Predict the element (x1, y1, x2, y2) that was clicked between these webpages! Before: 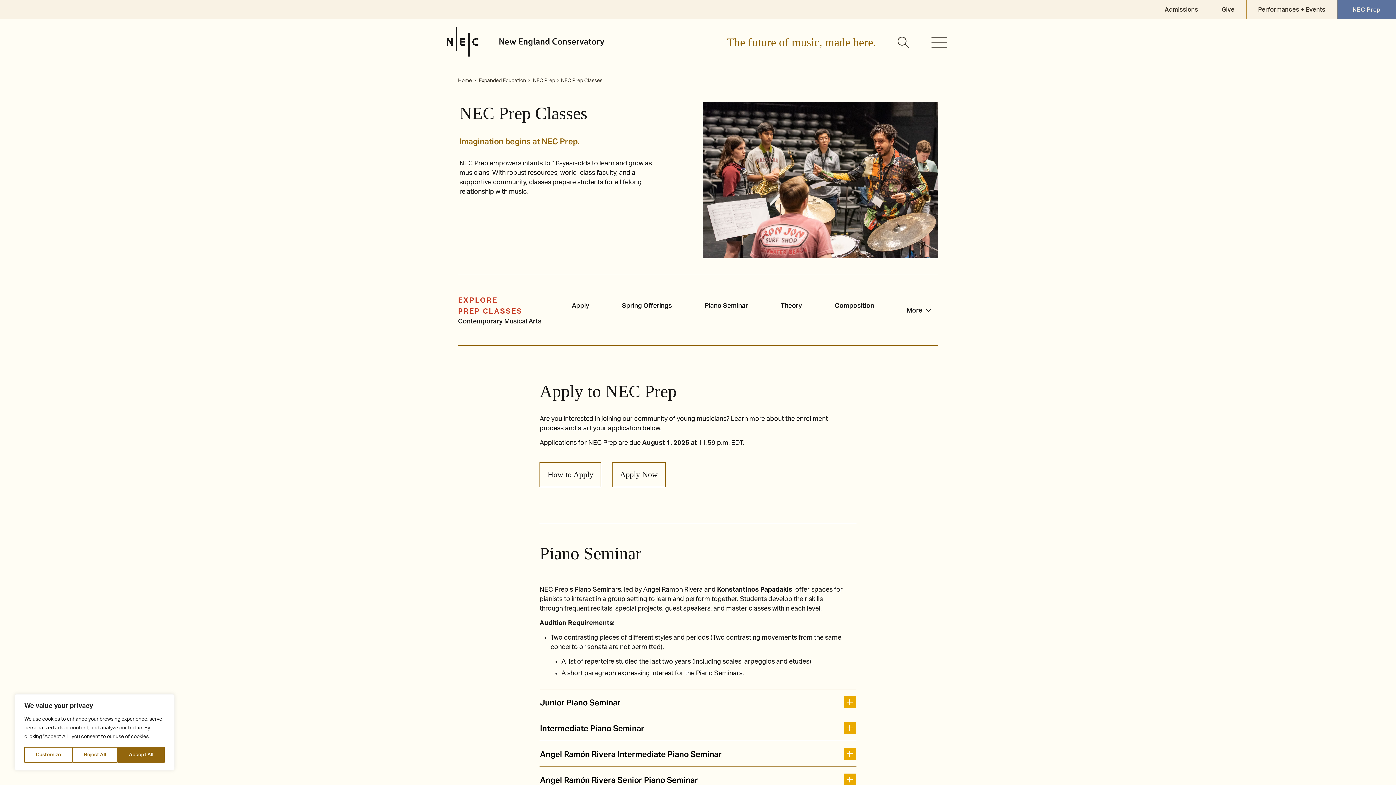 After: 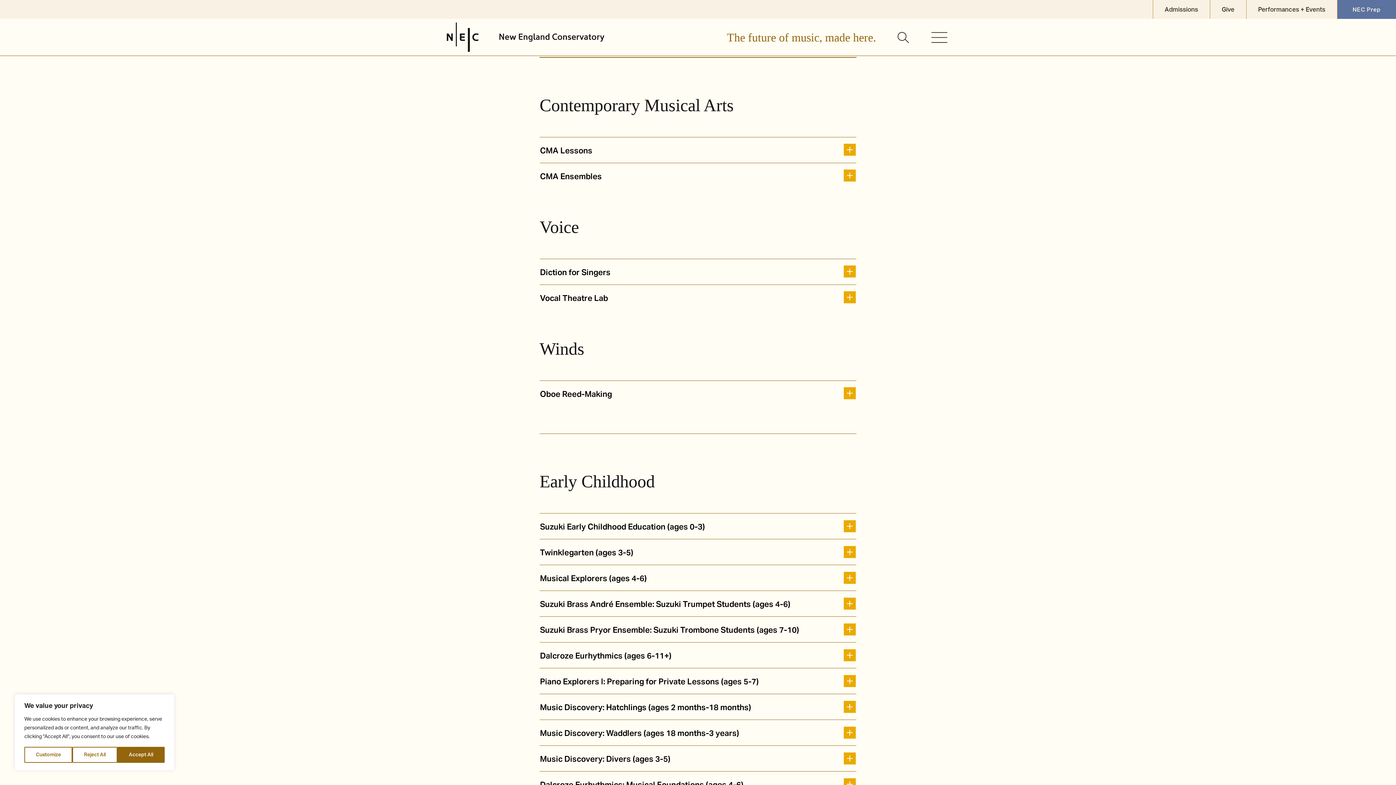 Action: bbox: (458, 318, 541, 324) label: Contemporary Musical Arts